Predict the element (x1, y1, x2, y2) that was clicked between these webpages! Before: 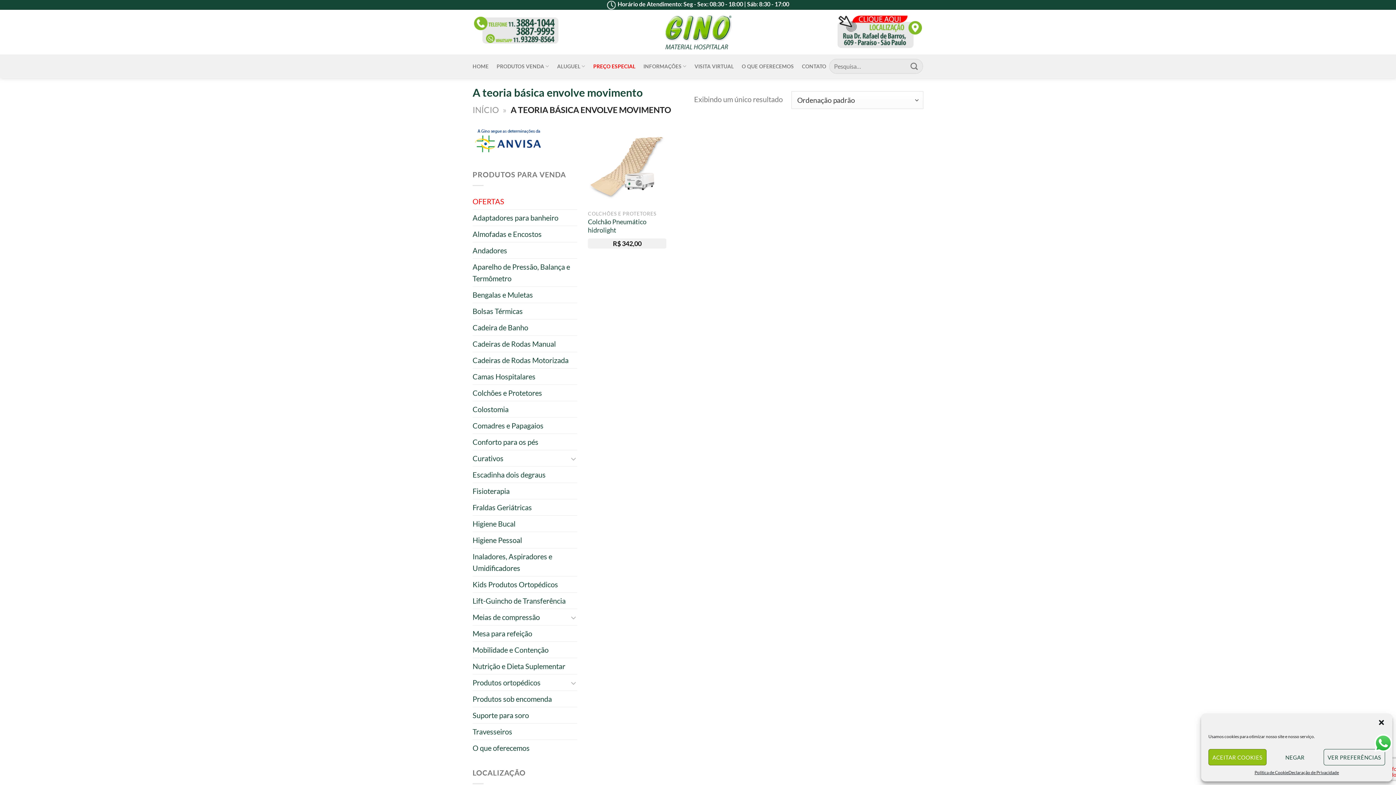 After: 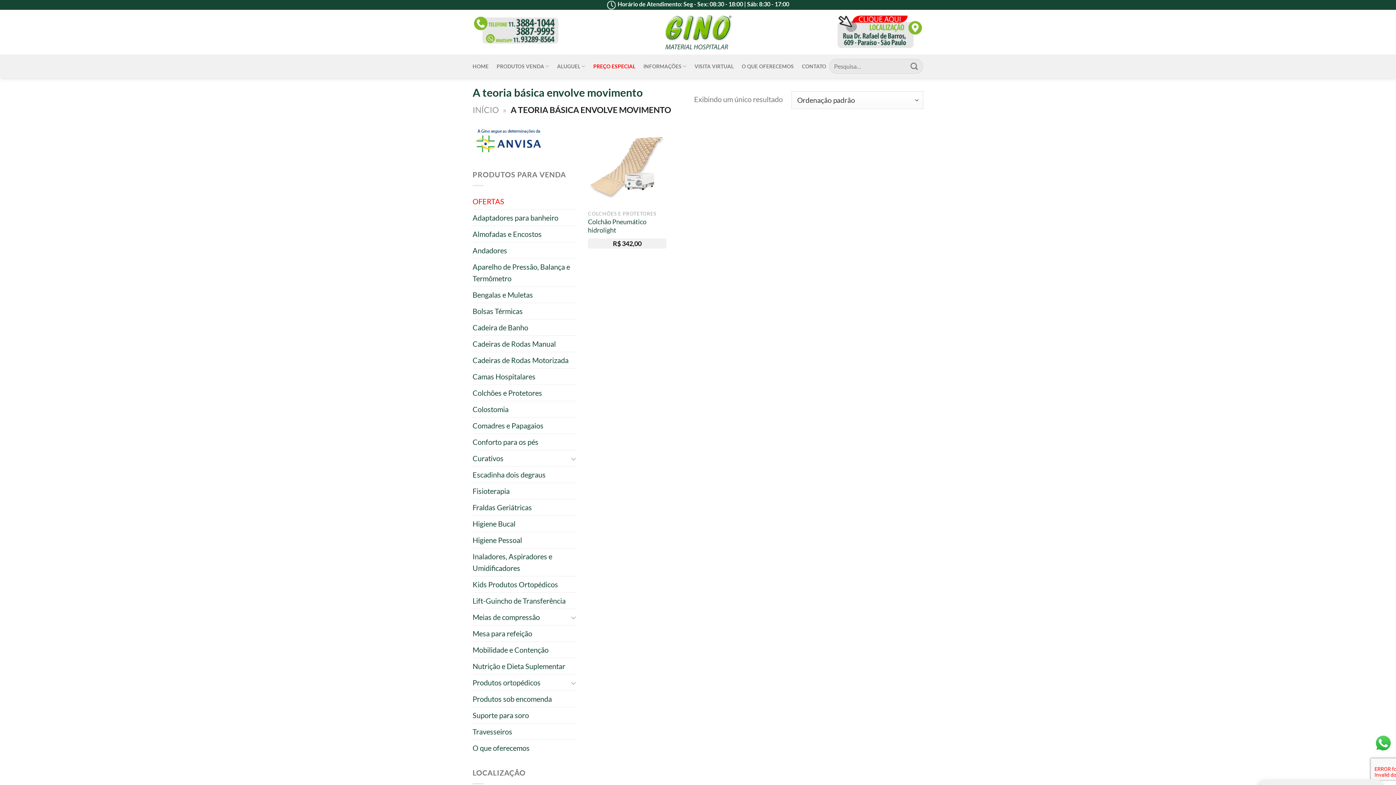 Action: label: ACEITAR COOKIES bbox: (1208, 749, 1266, 765)